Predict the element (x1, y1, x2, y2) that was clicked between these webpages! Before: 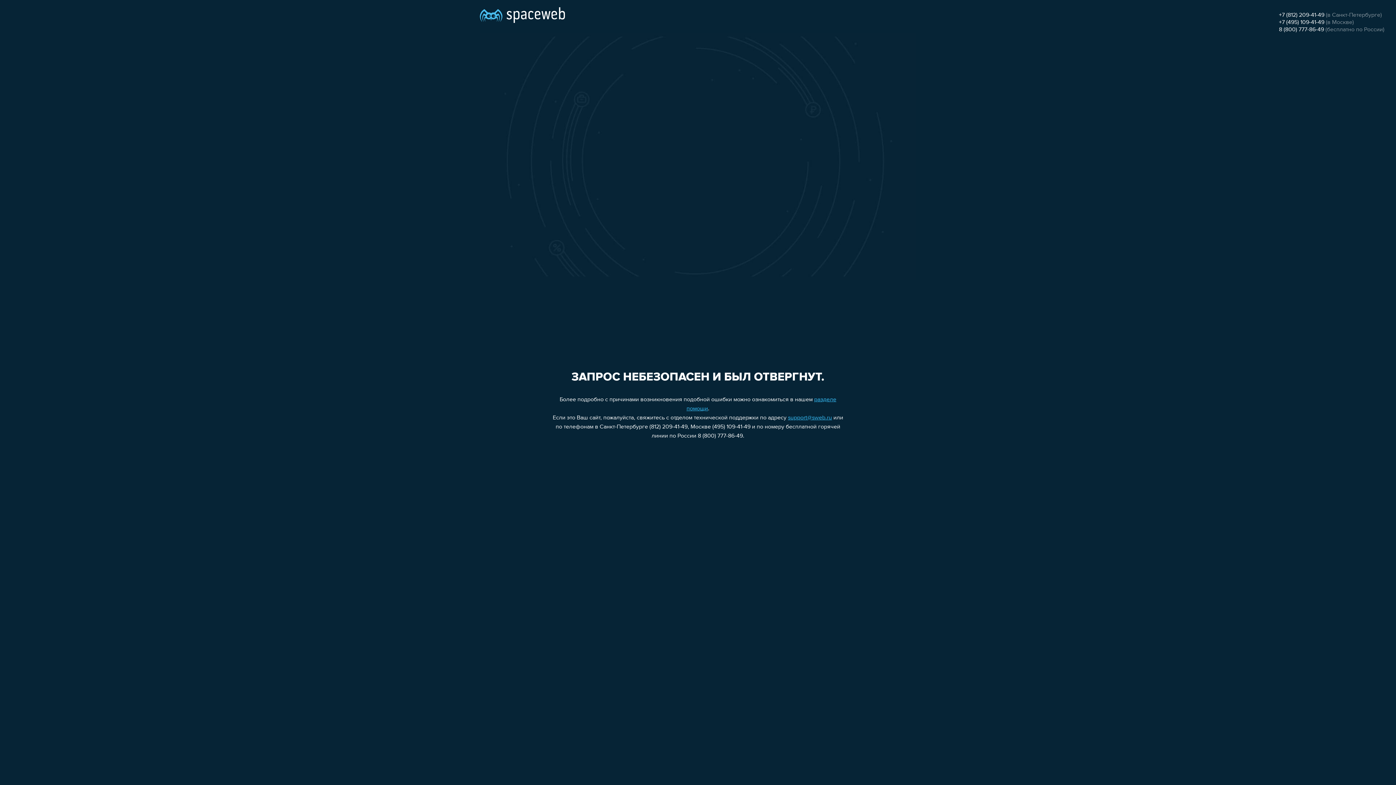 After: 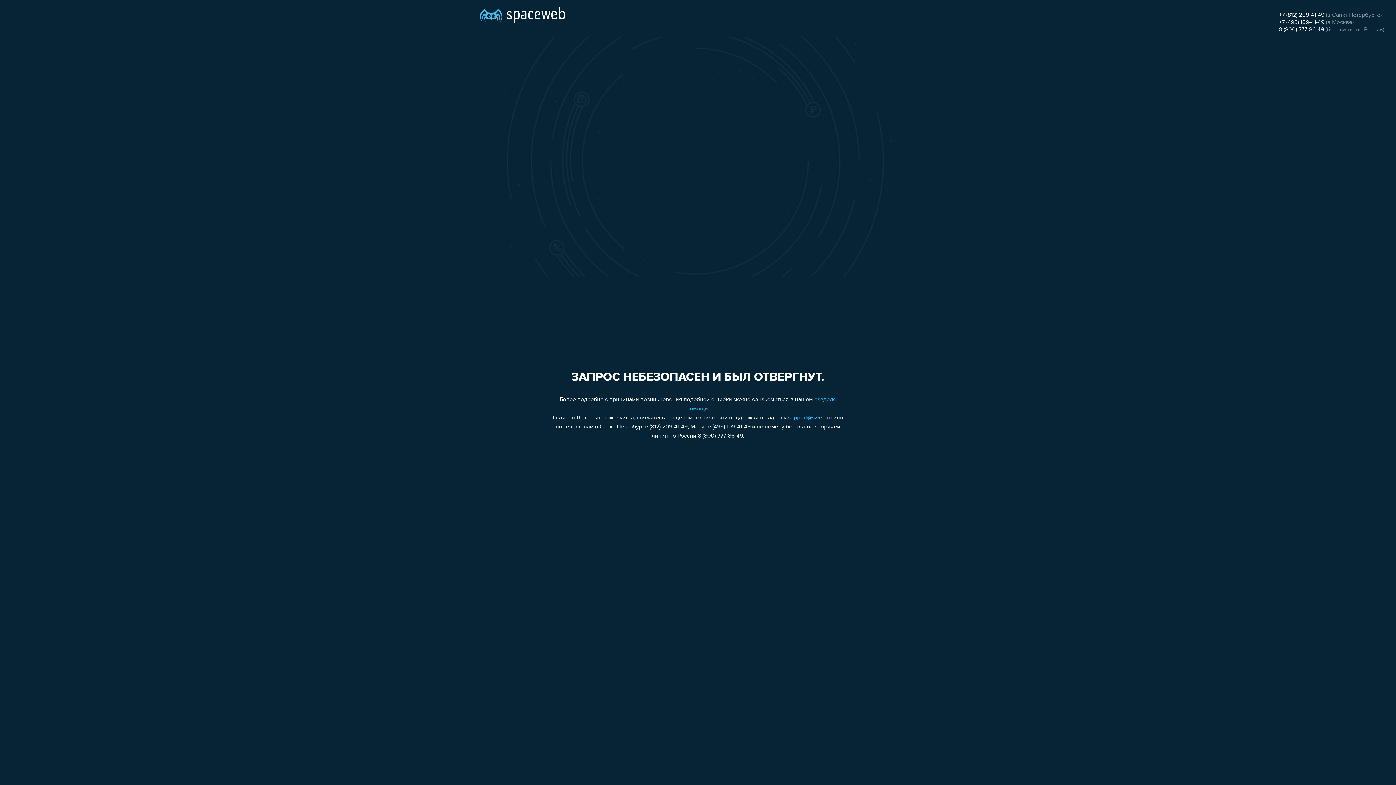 Action: bbox: (788, 415, 832, 421) label: support@sweb.ru